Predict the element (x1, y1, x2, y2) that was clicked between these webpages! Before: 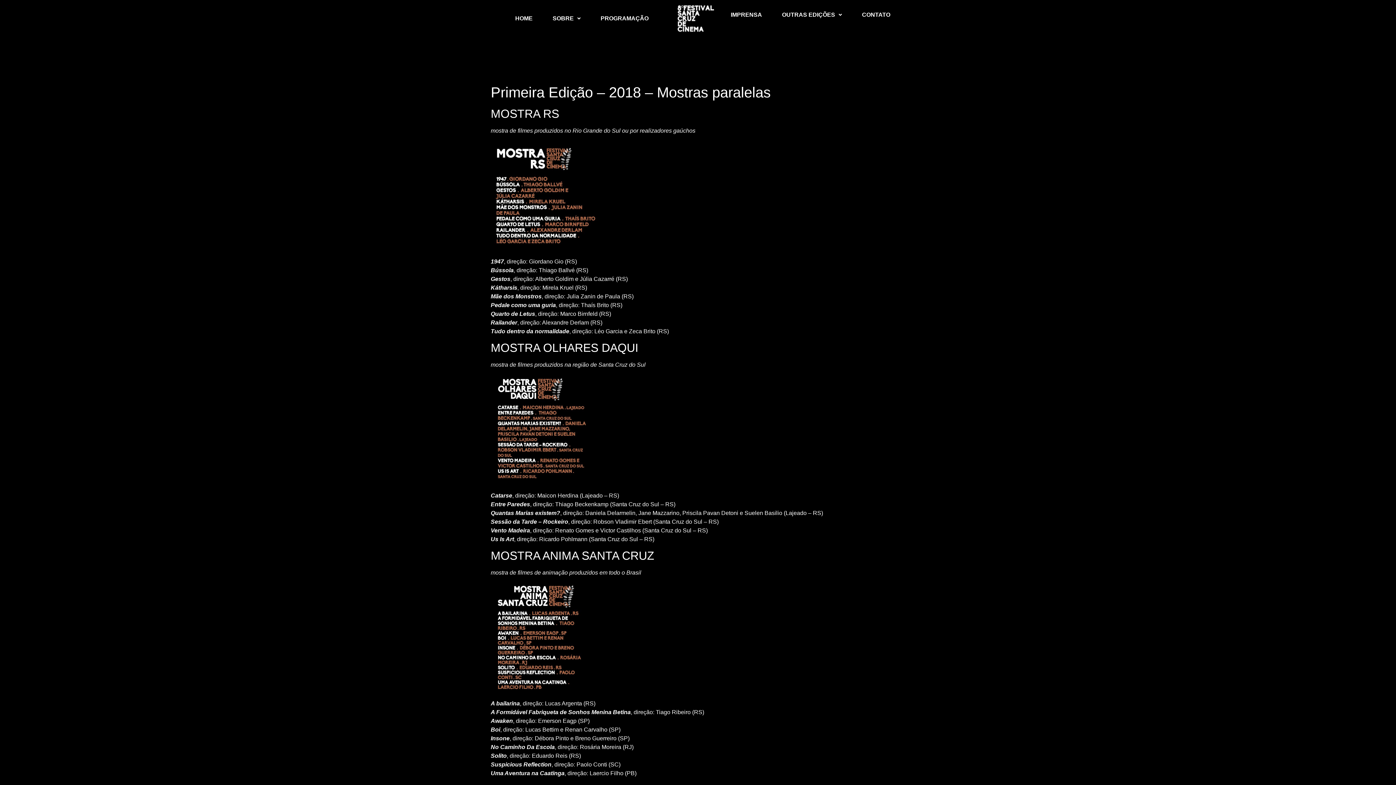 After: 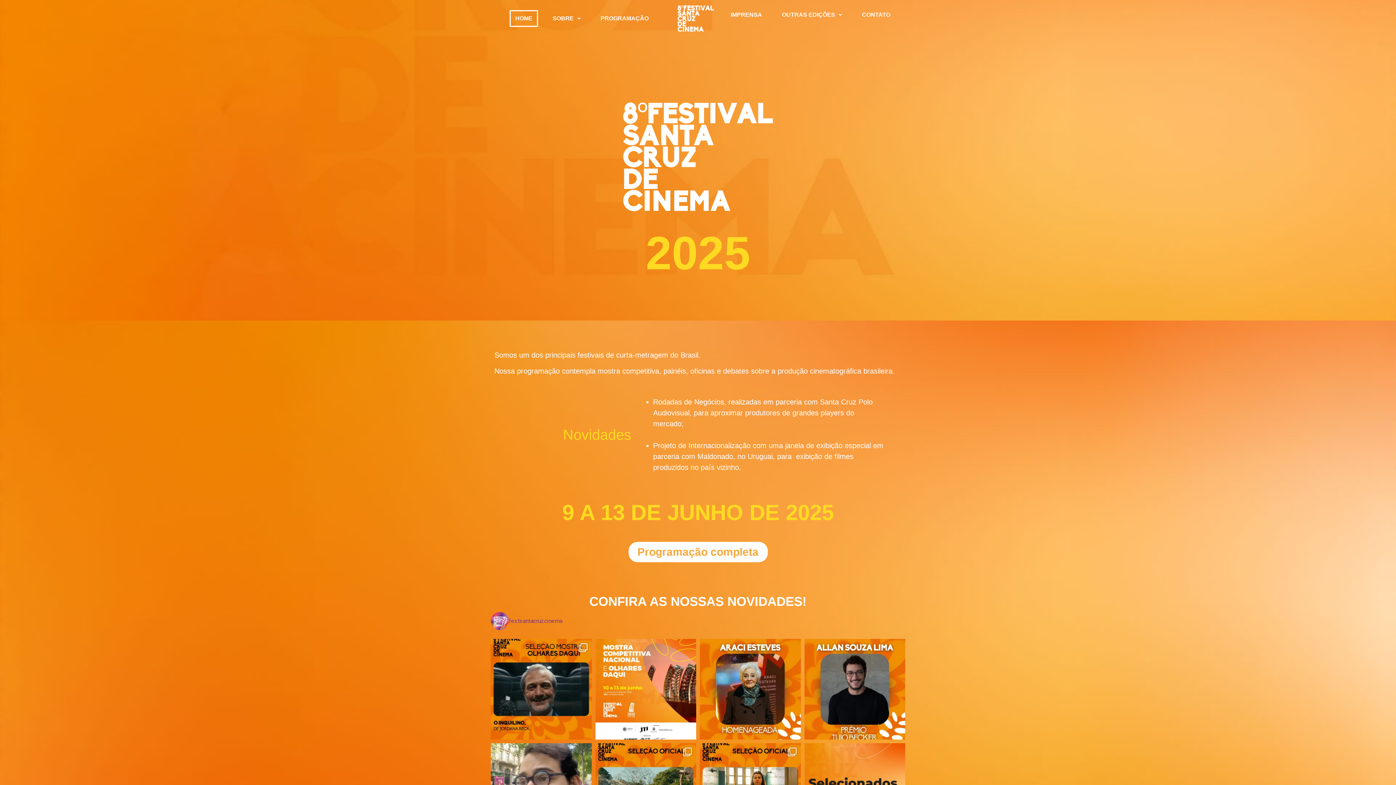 Action: bbox: (677, 5, 714, 31)